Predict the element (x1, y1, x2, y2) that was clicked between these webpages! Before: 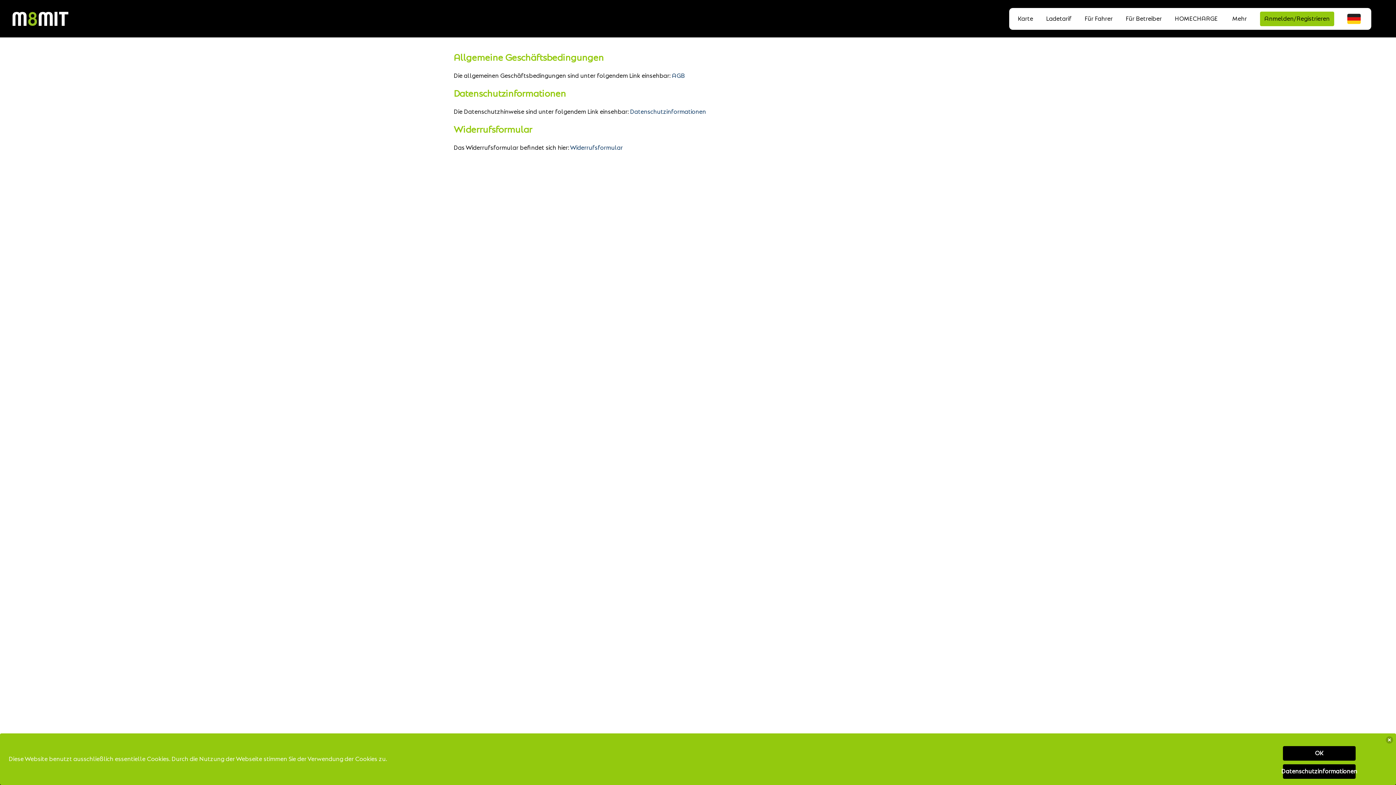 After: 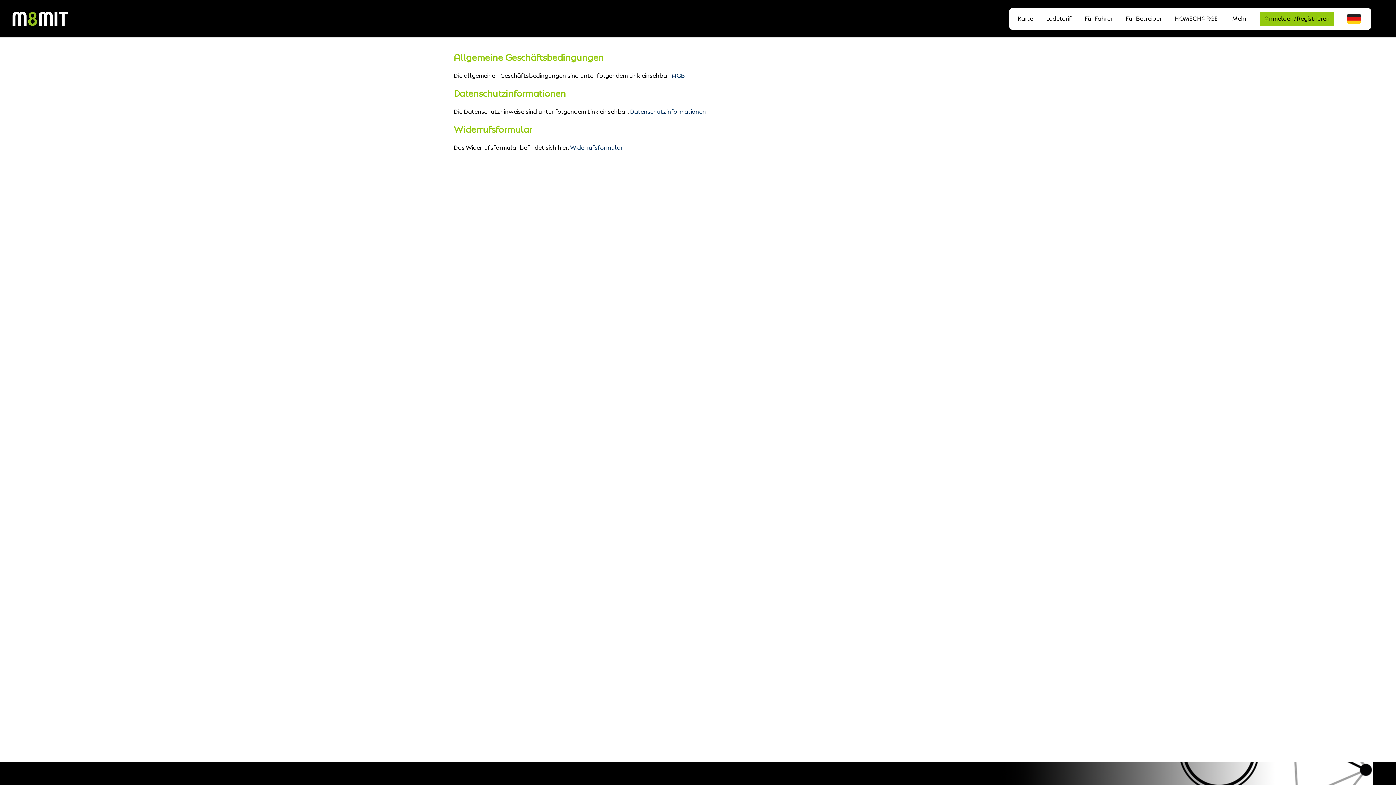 Action: bbox: (1386, 736, 1393, 744)